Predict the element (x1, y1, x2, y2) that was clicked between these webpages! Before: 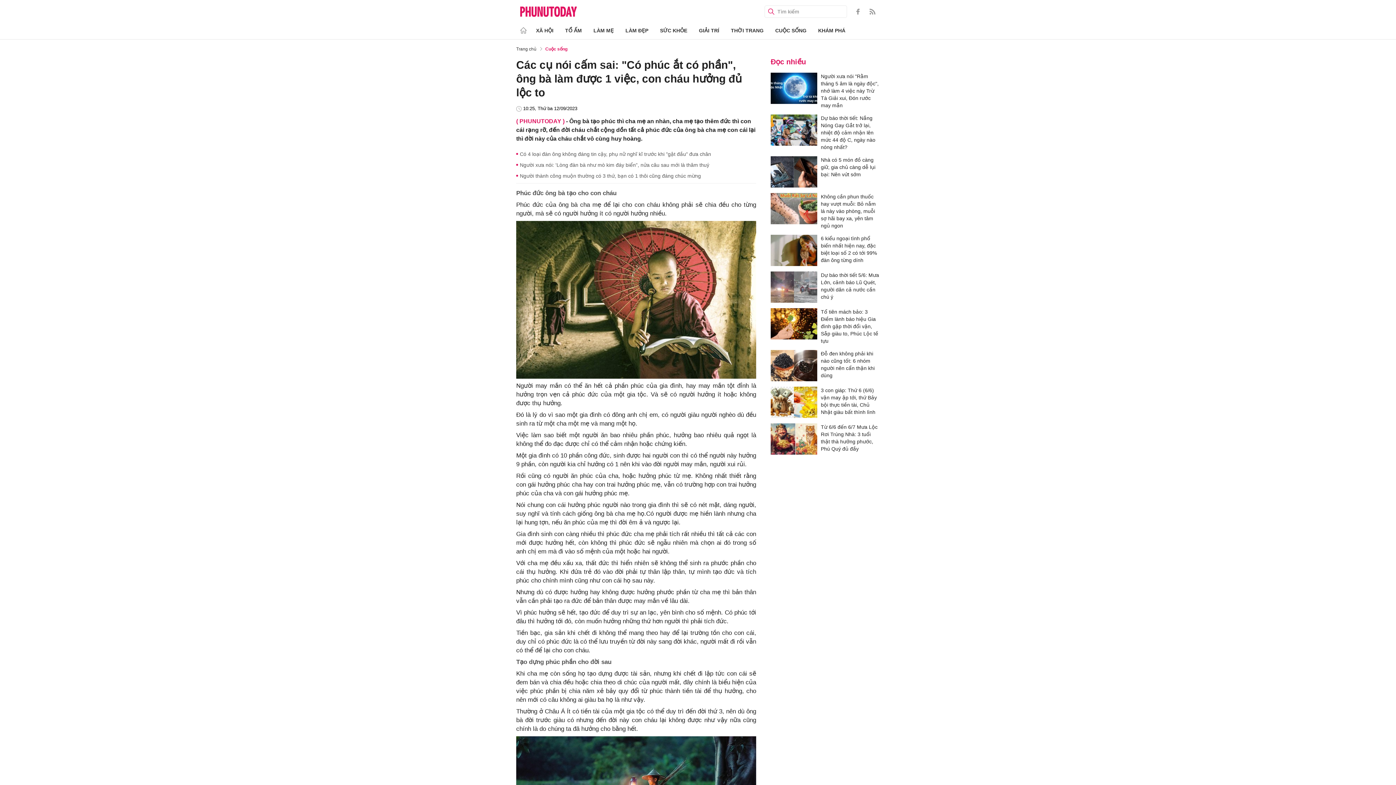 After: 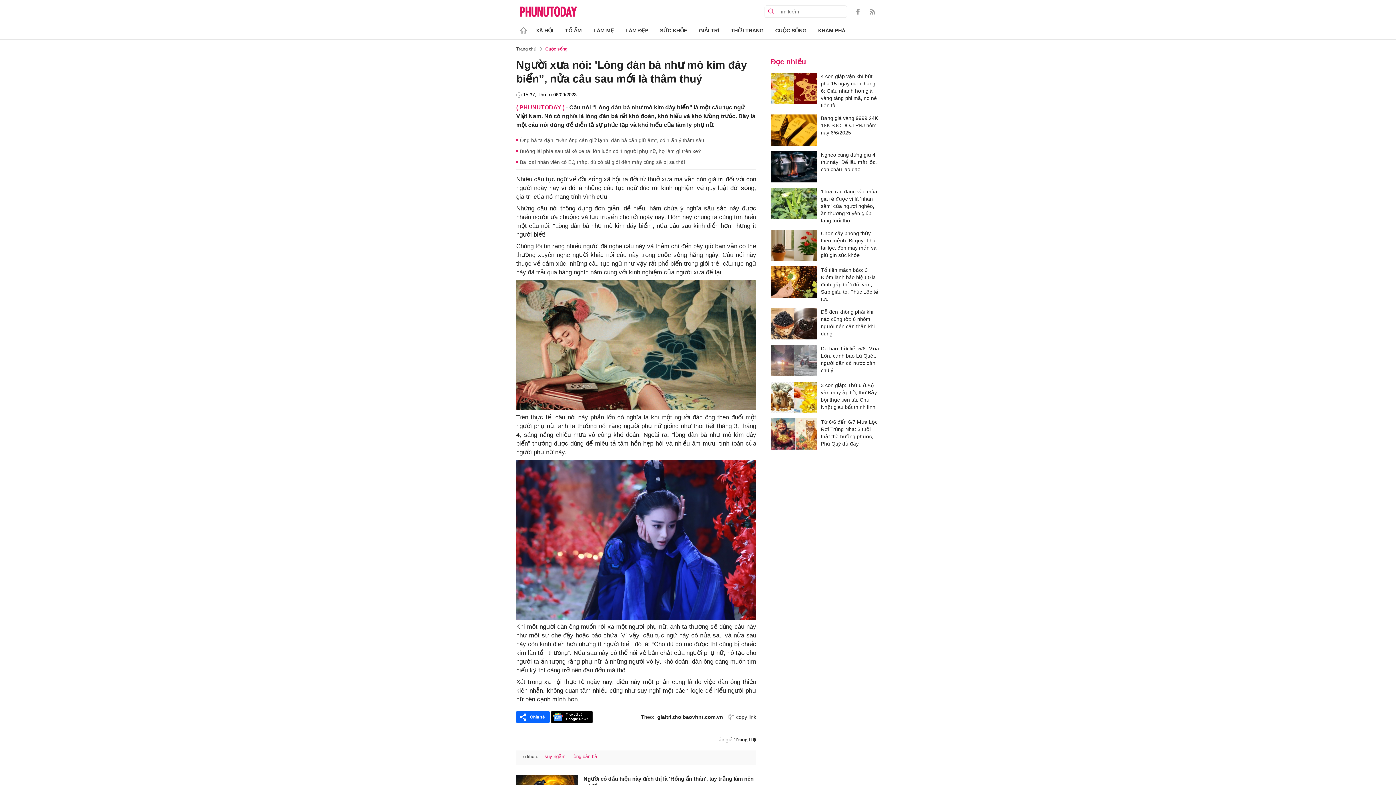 Action: bbox: (520, 161, 709, 168) label: Người xưa nói: 'Lòng đàn bà như mò kim đáy biển”, nửa câu sau mới là thâm thuý